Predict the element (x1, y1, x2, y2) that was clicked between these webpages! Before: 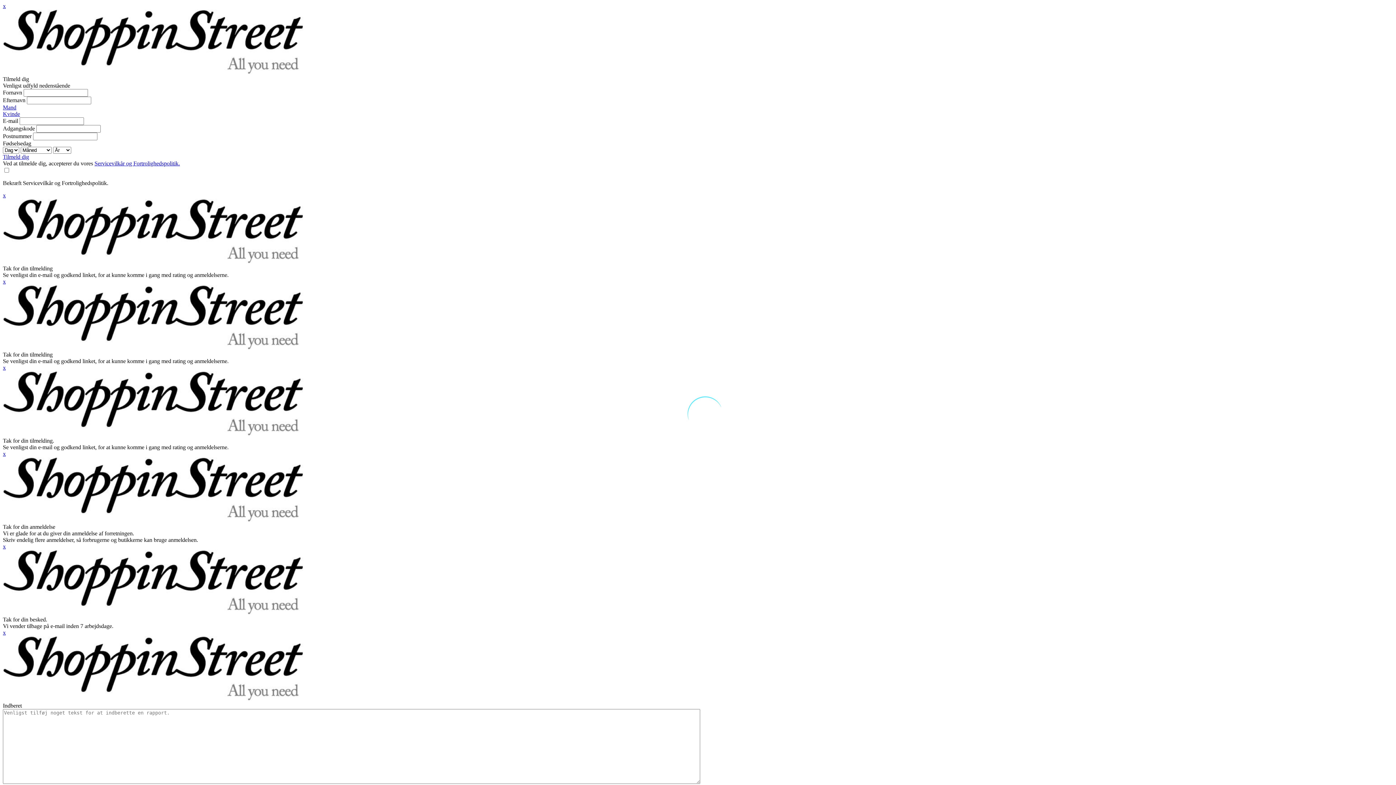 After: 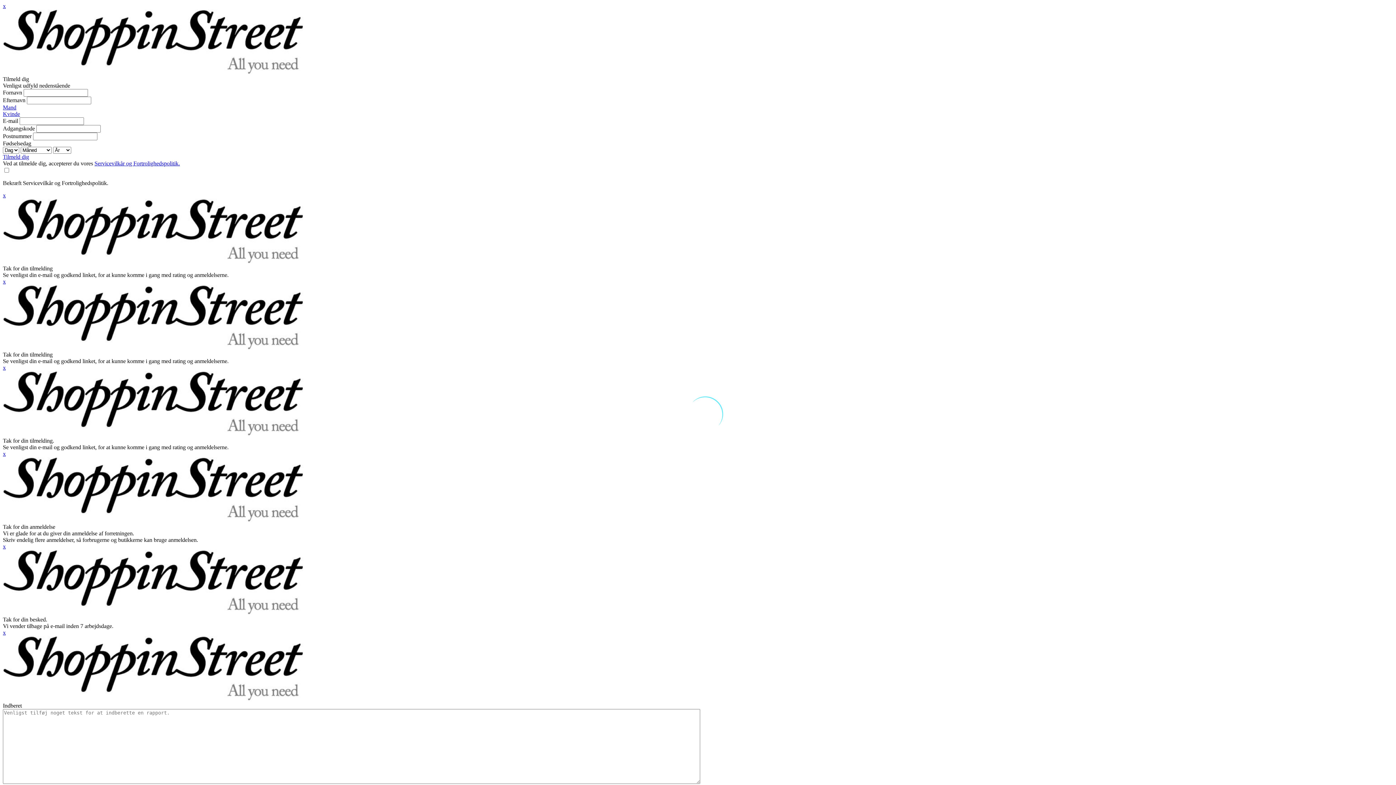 Action: label: Tilmeld dig bbox: (2, 153, 29, 160)